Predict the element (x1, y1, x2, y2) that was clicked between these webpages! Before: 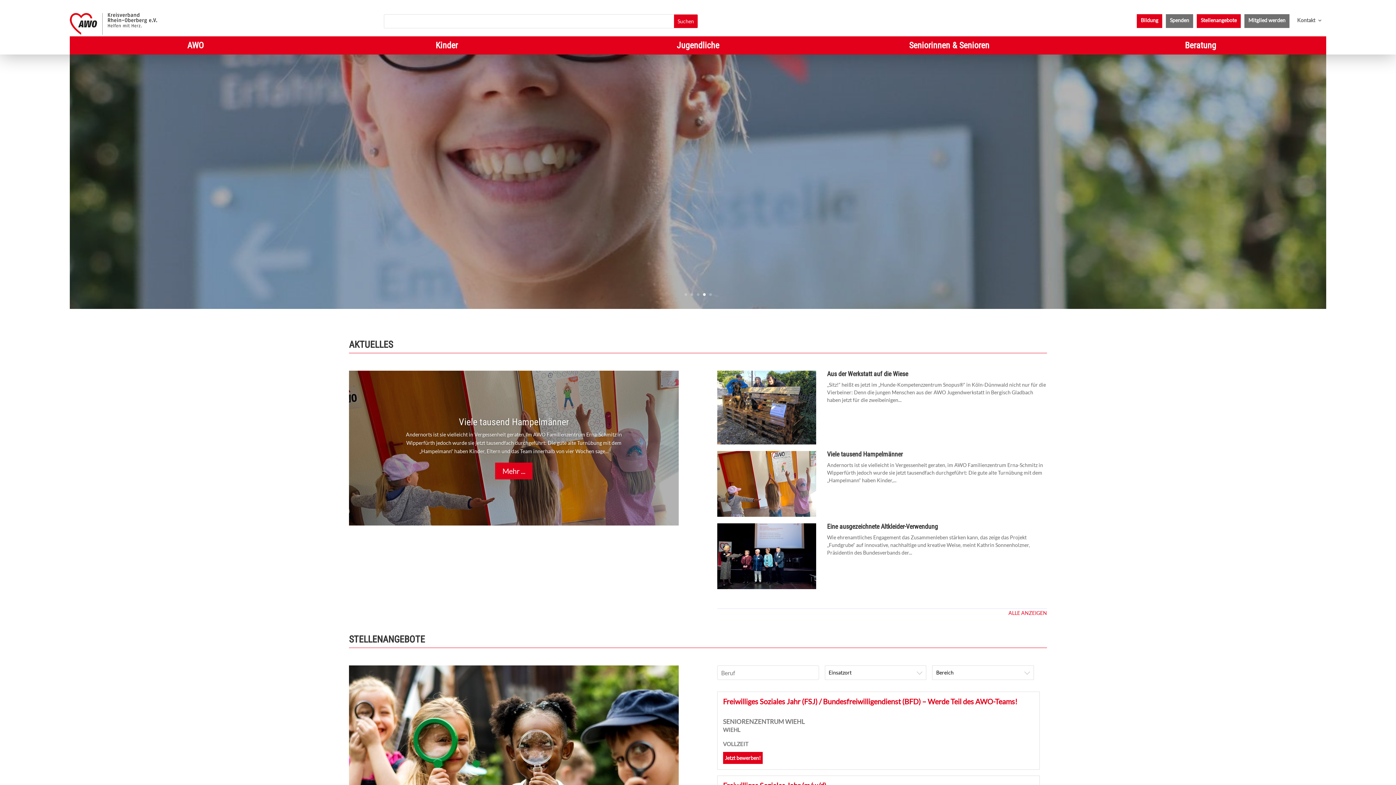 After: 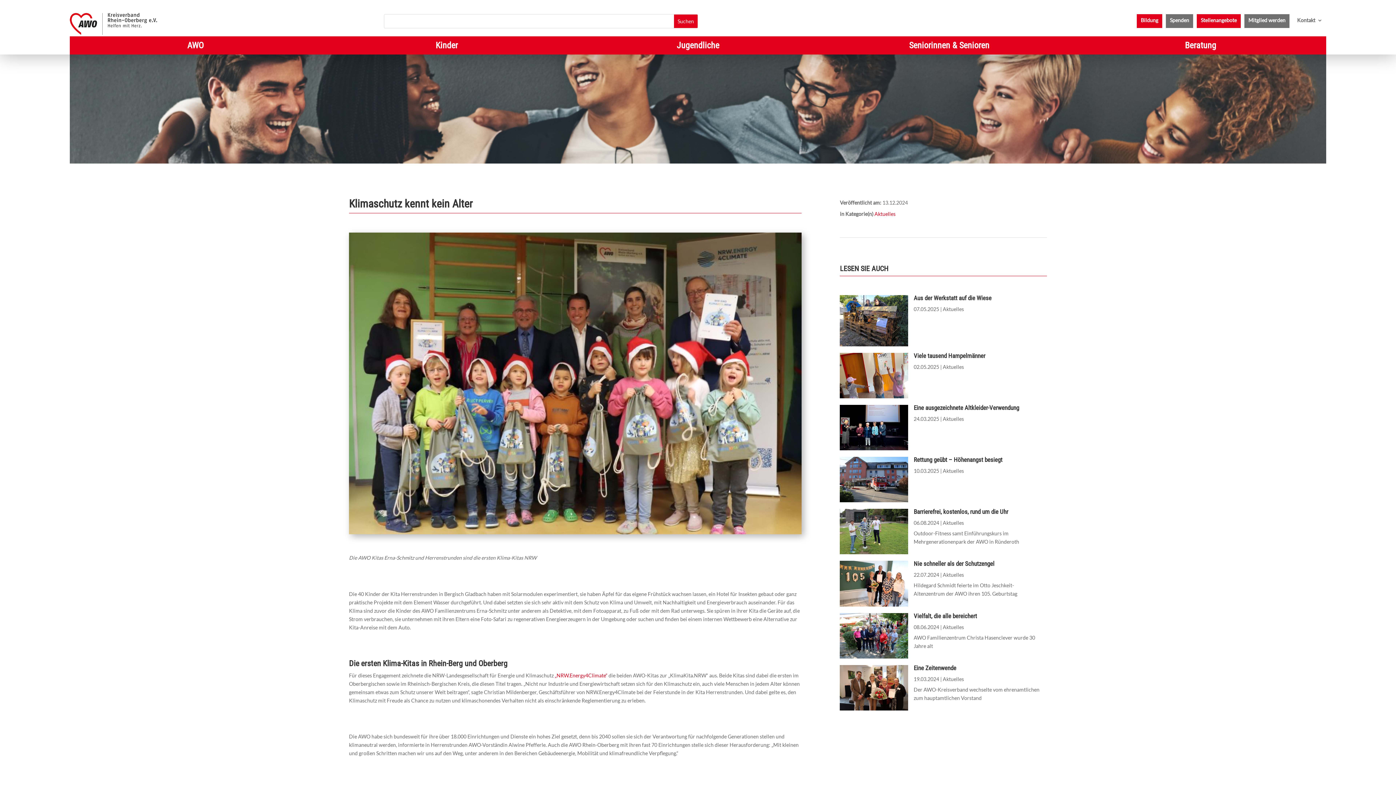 Action: bbox: (404, 164, 511, 190) label: Klimaschutz